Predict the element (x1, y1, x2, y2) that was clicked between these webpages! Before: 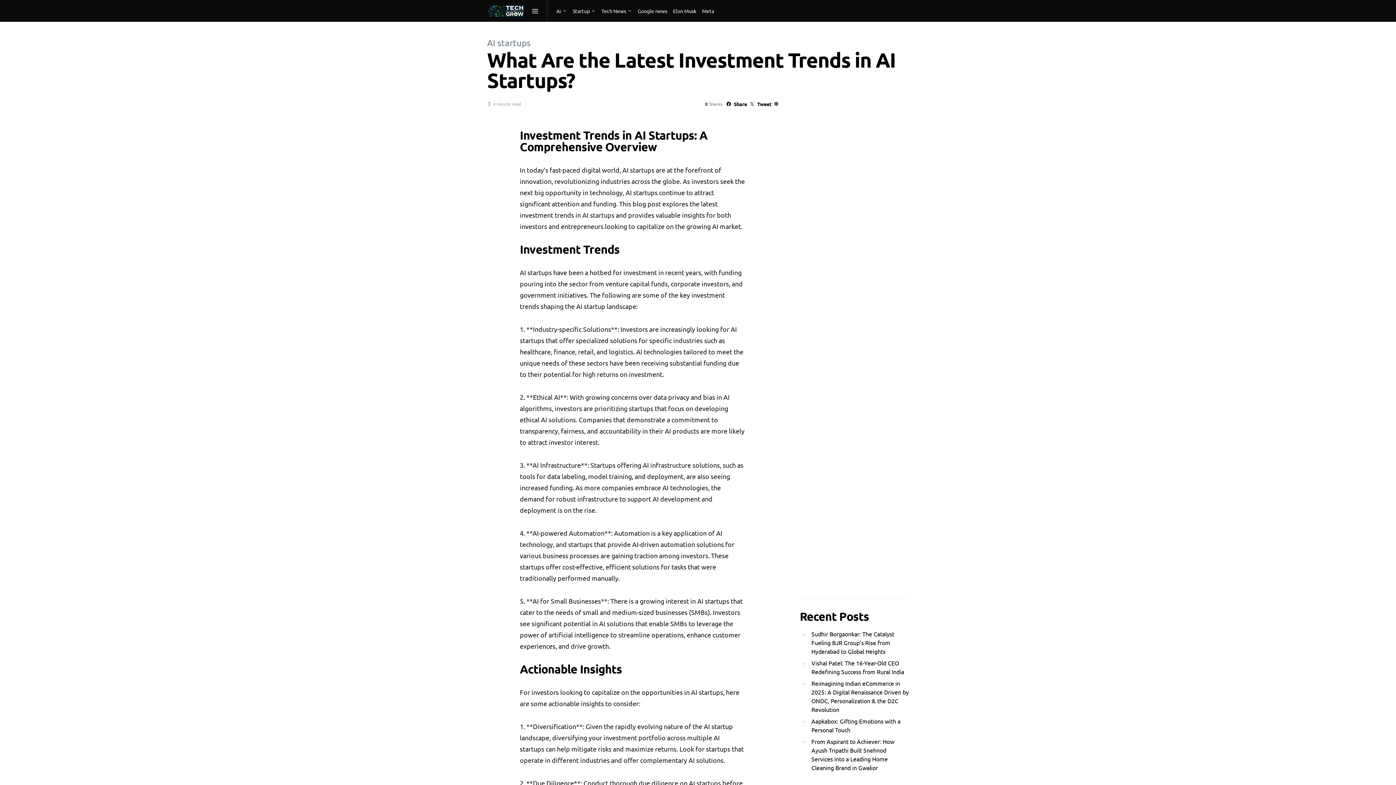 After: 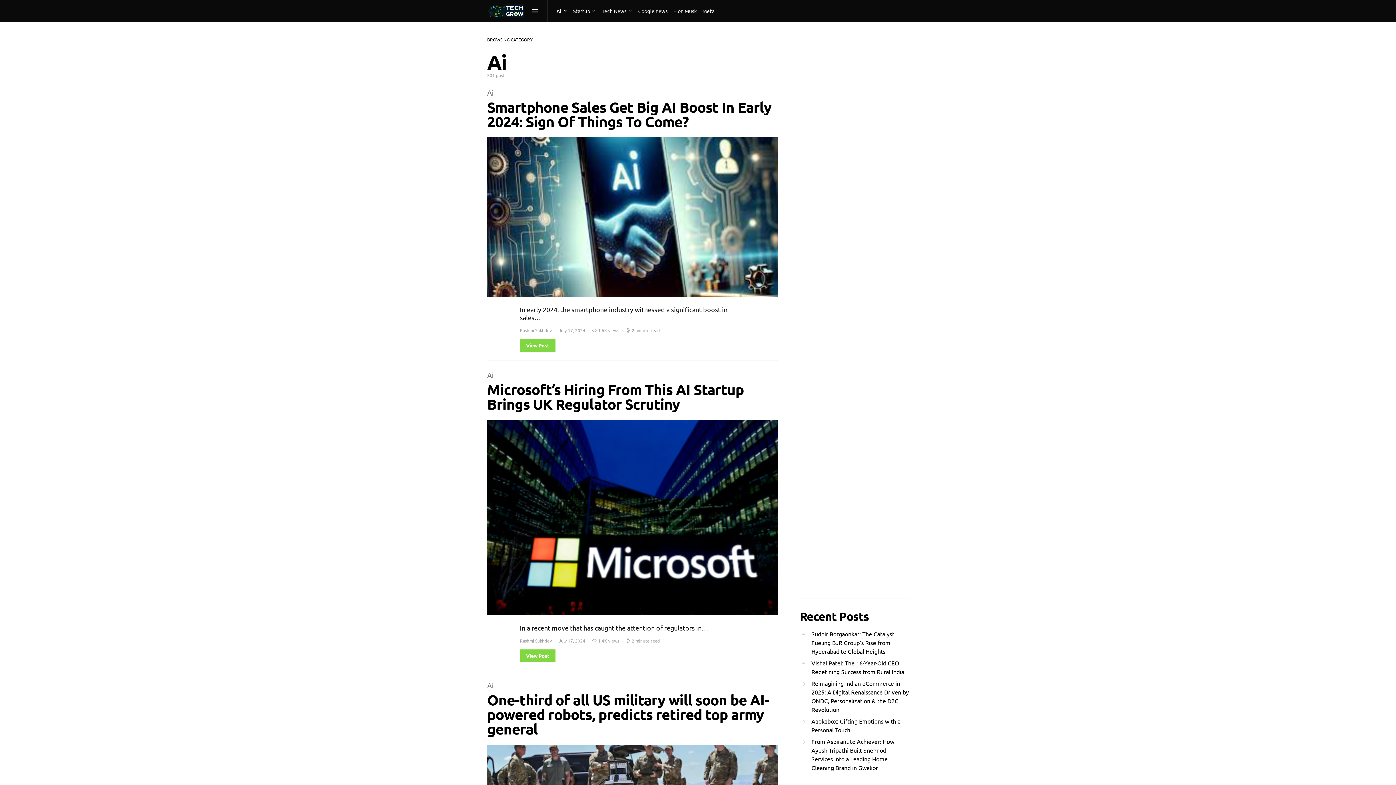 Action: label: Ai bbox: (556, 0, 569, 21)